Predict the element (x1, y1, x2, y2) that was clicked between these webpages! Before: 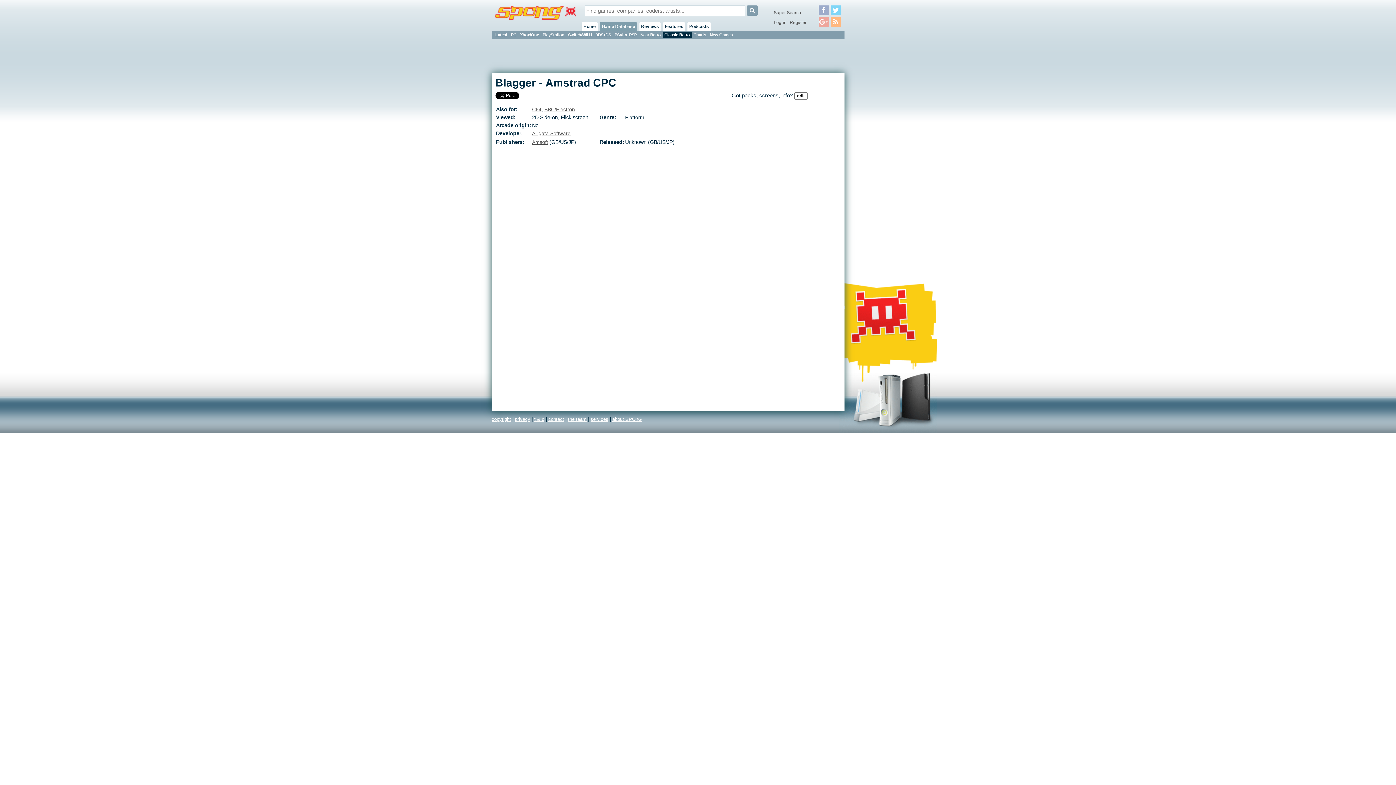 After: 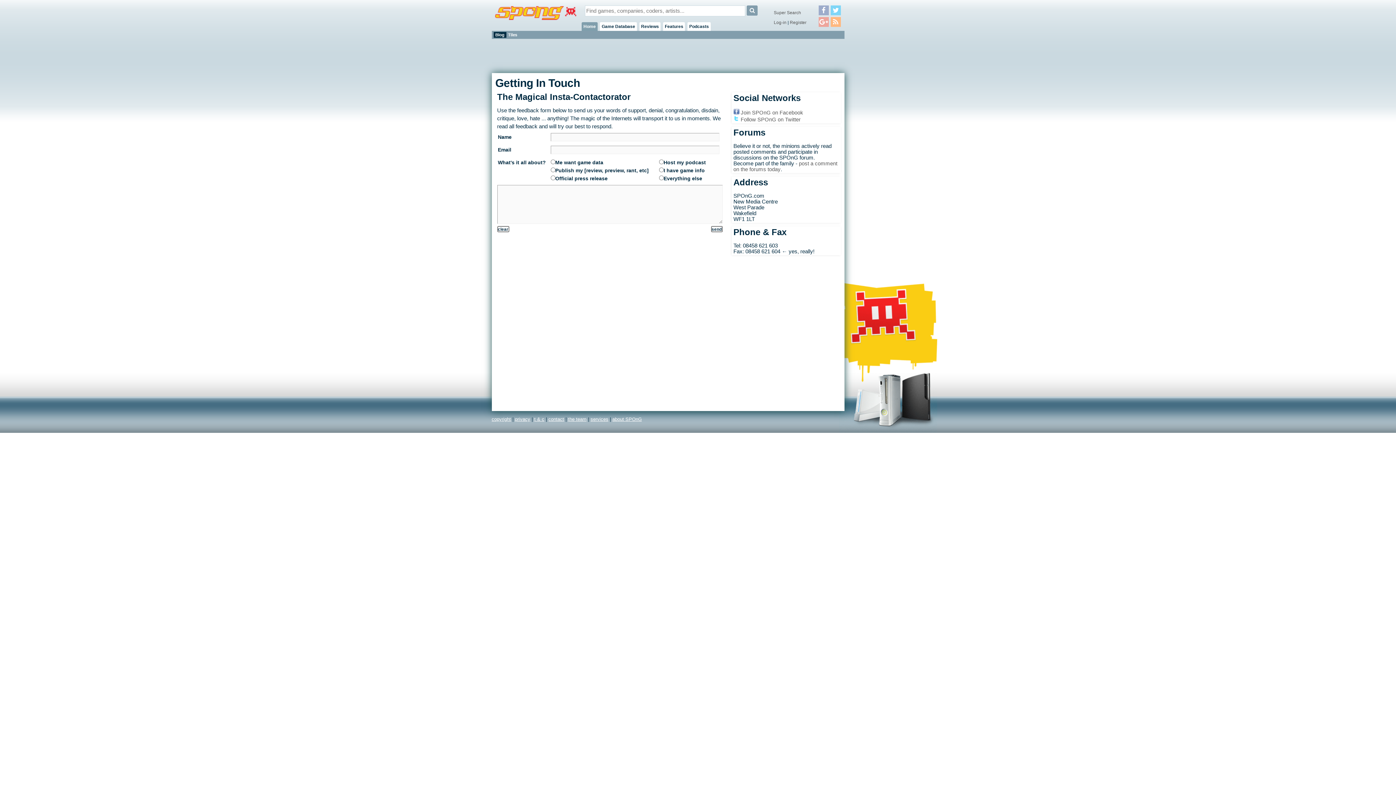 Action: label: contact bbox: (548, 416, 564, 422)